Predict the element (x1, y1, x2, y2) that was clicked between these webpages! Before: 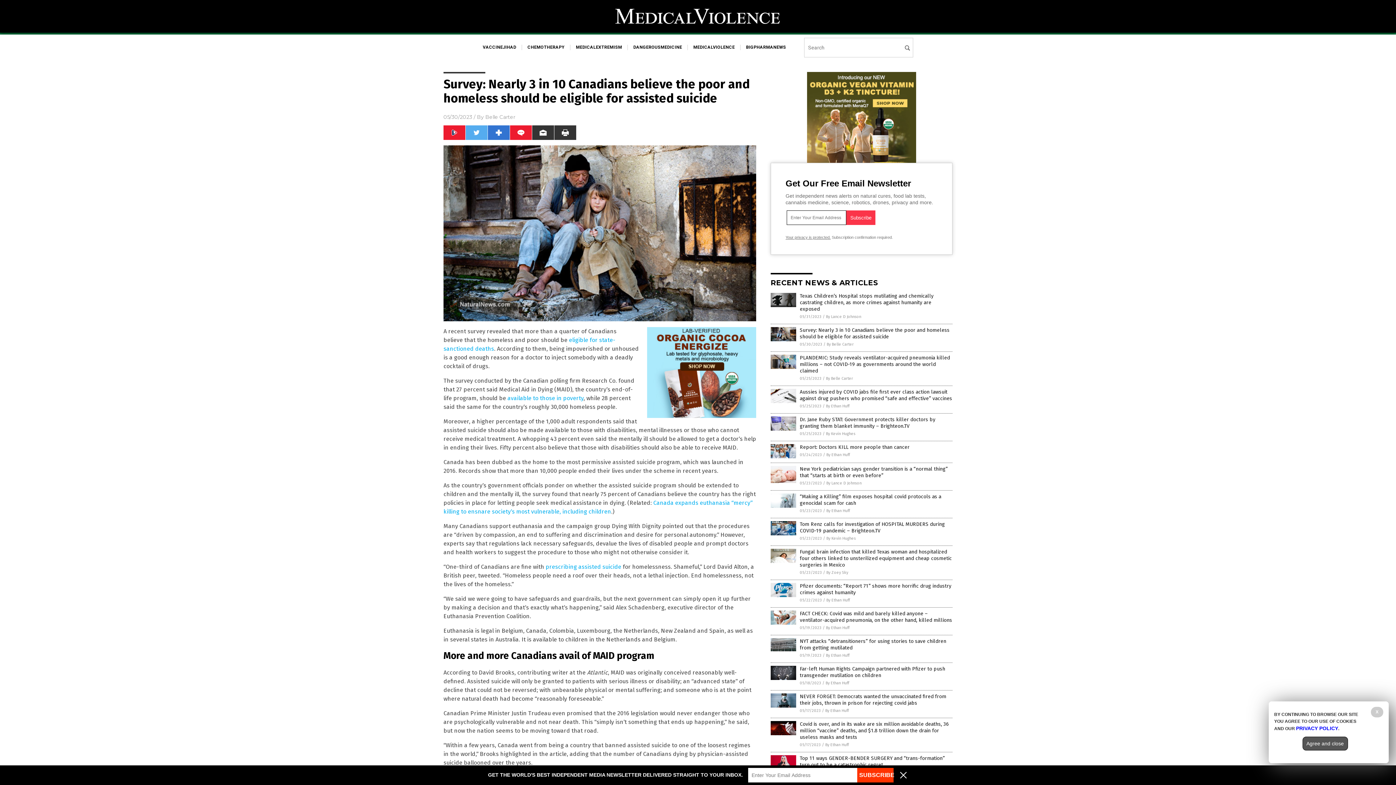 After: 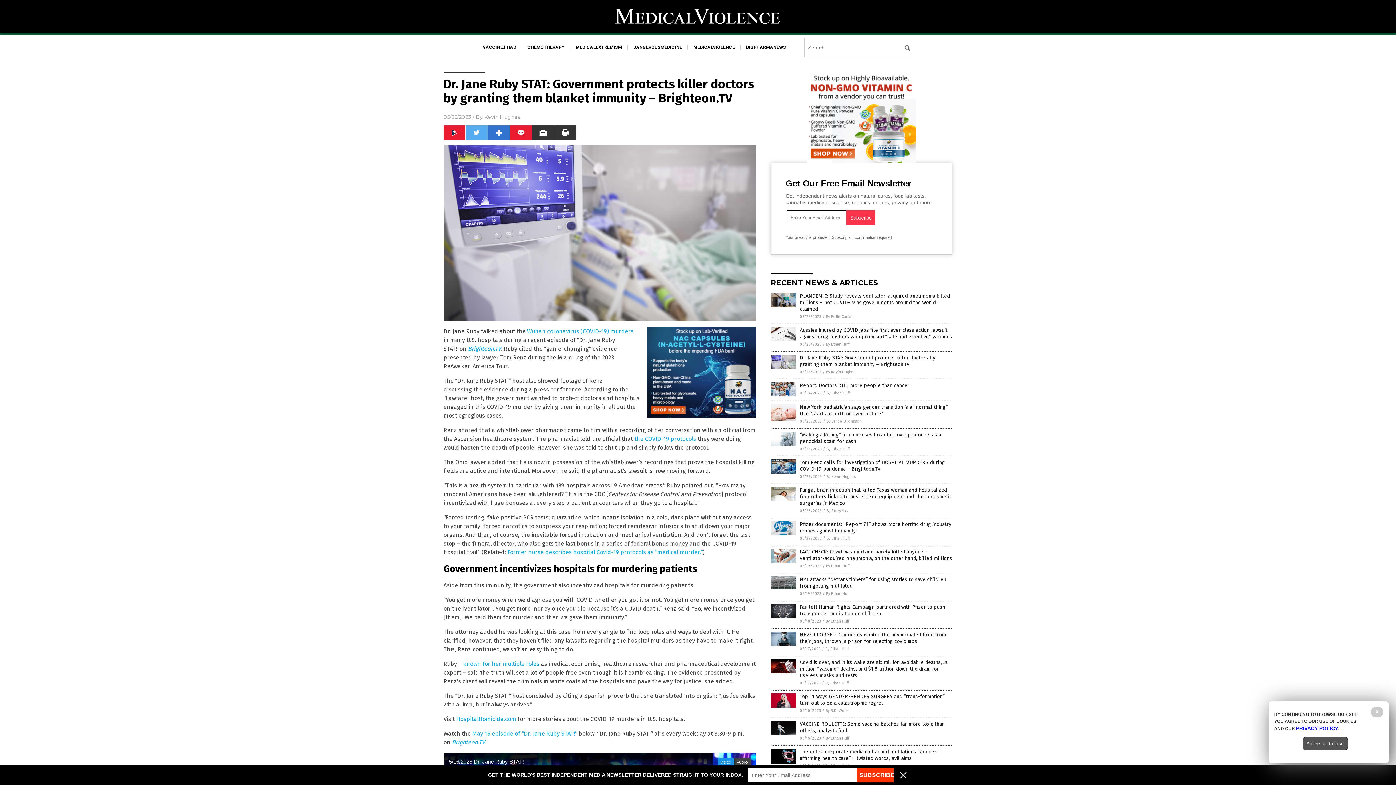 Action: bbox: (800, 416, 935, 429) label: Dr. Jane Ruby STAT: Government protects killer doctors by granting them blanket immunity – Brighteon.TV